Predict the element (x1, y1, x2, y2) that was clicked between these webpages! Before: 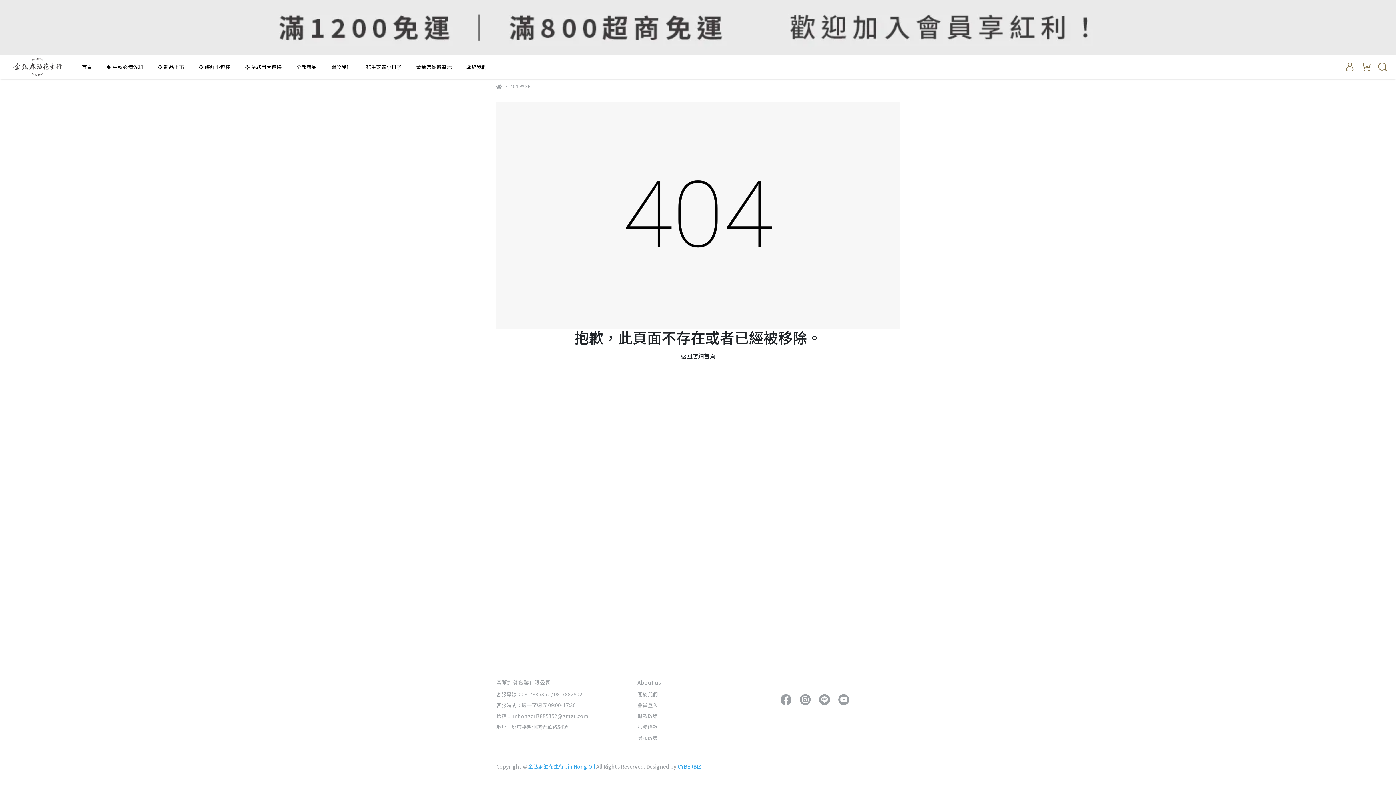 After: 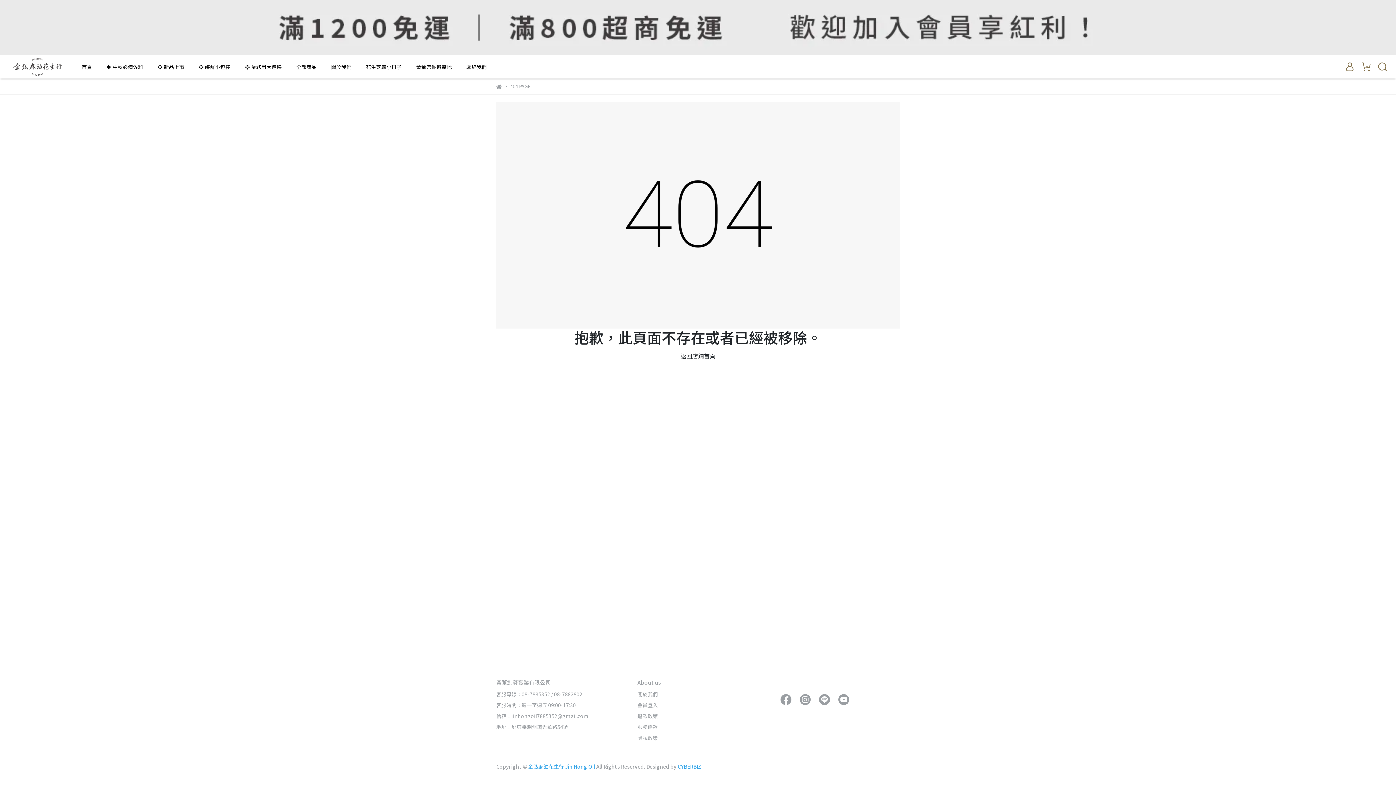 Action: bbox: (637, 734, 658, 741) label: 隱私政策